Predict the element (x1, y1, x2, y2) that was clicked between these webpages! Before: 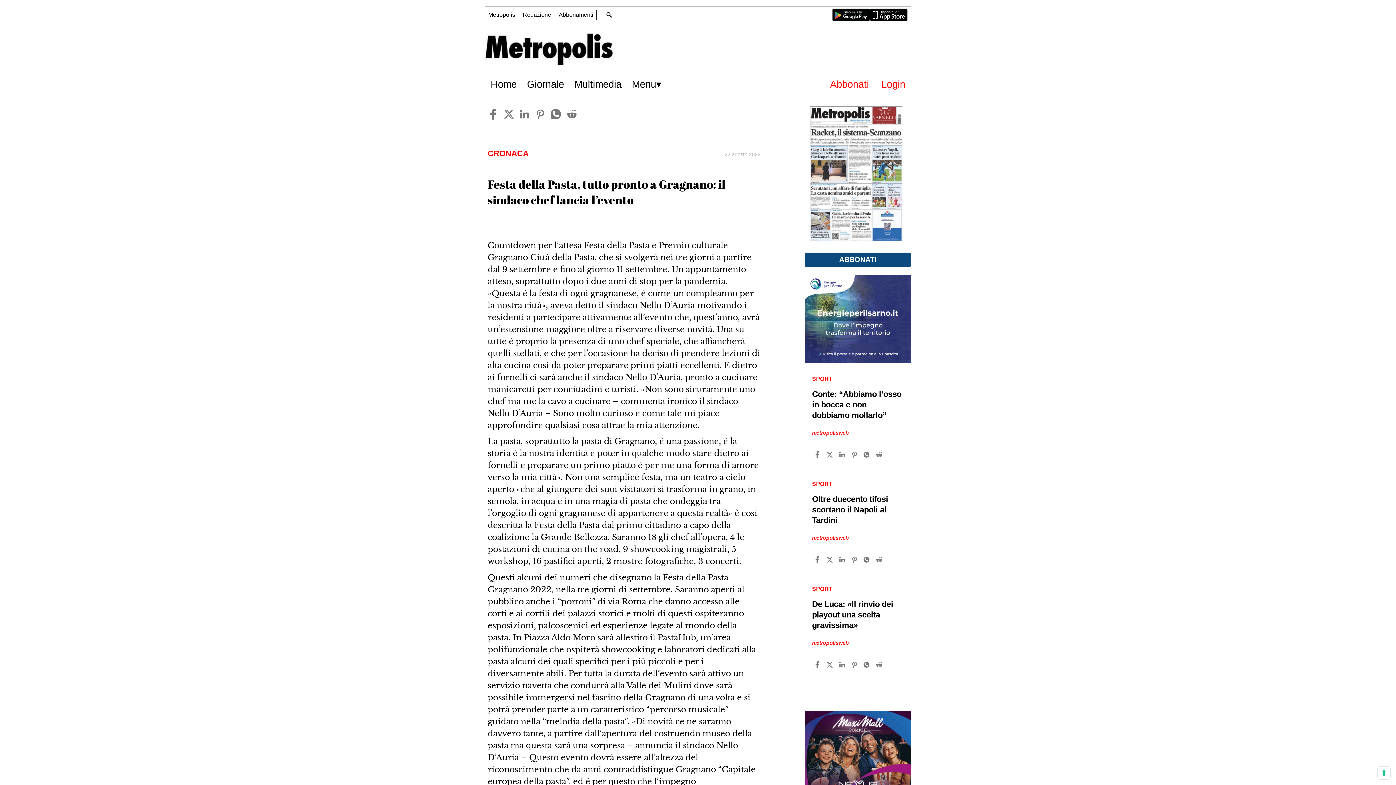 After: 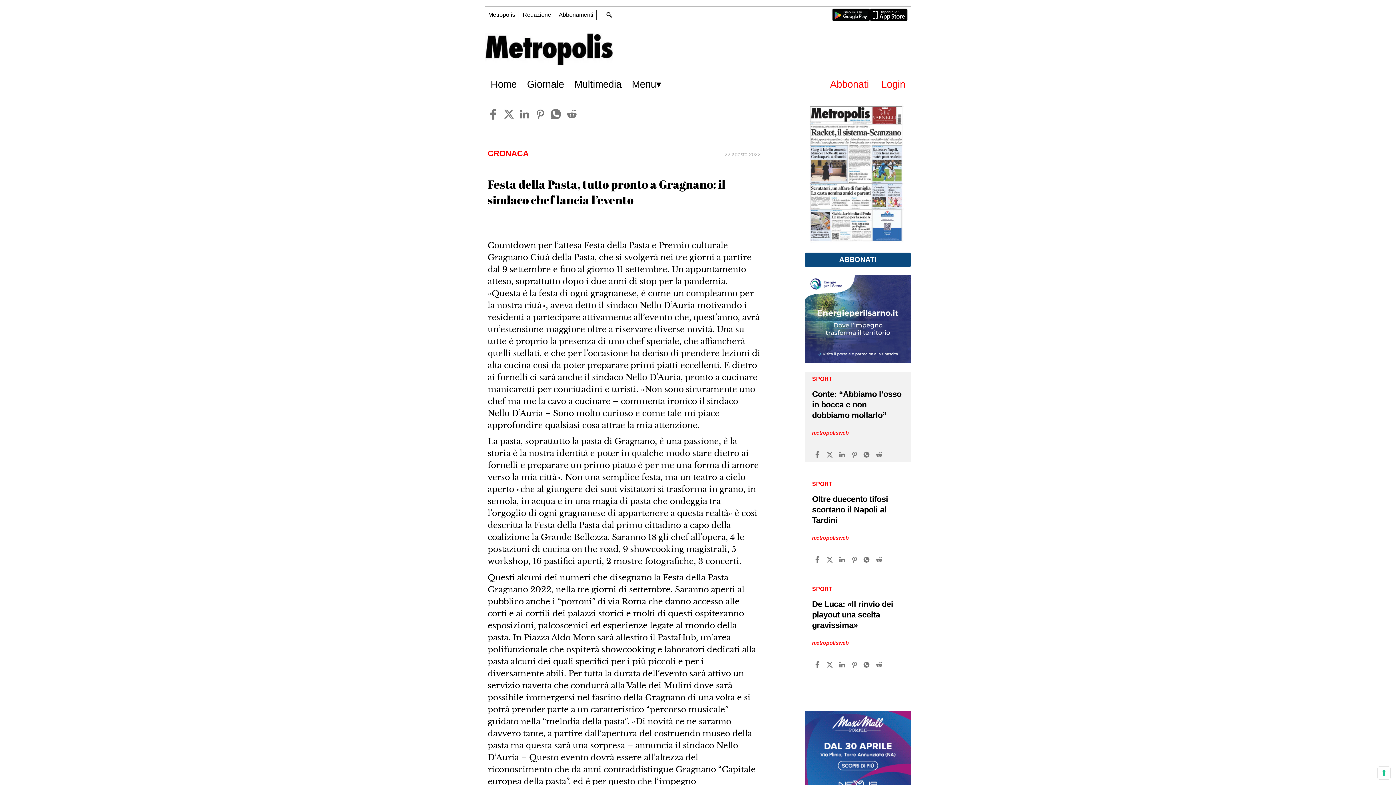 Action: bbox: (838, 451, 847, 458)